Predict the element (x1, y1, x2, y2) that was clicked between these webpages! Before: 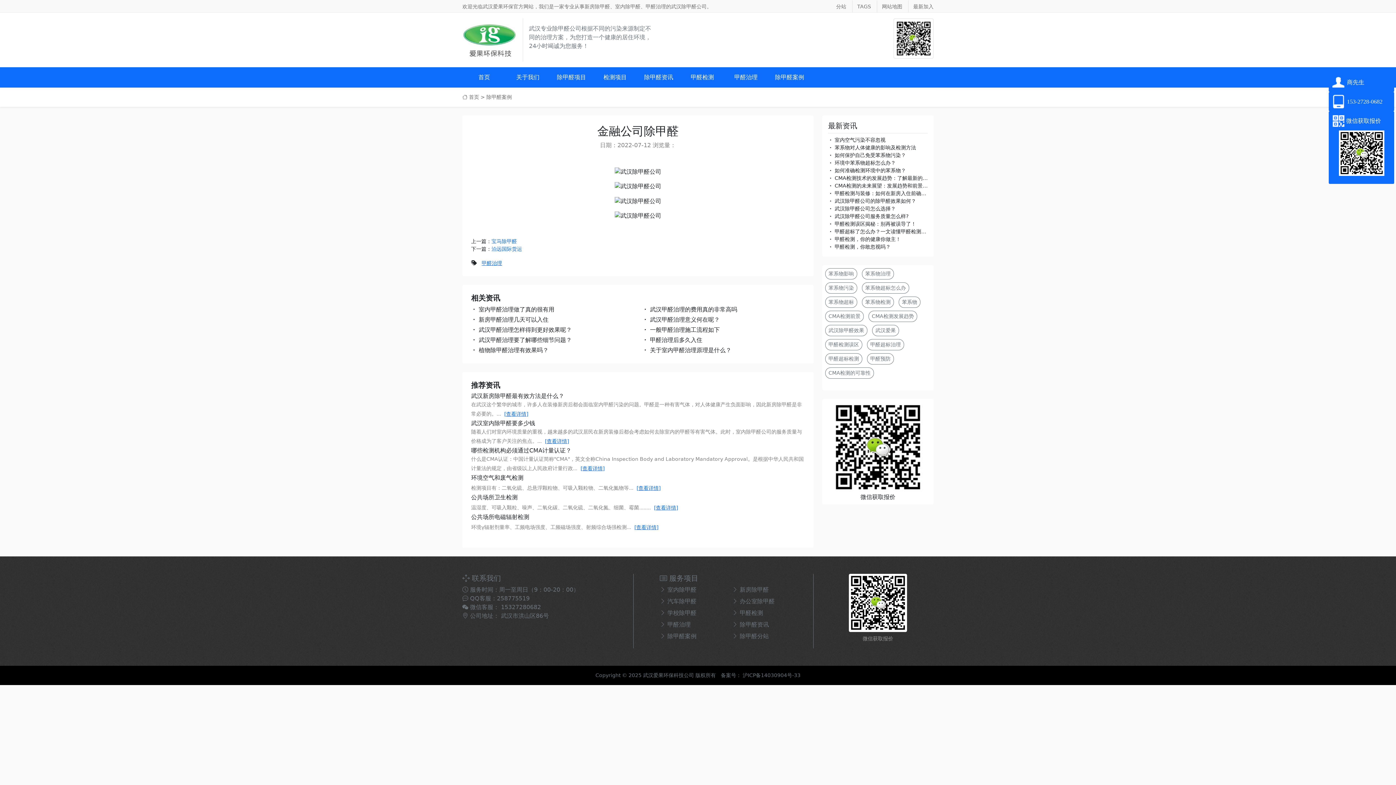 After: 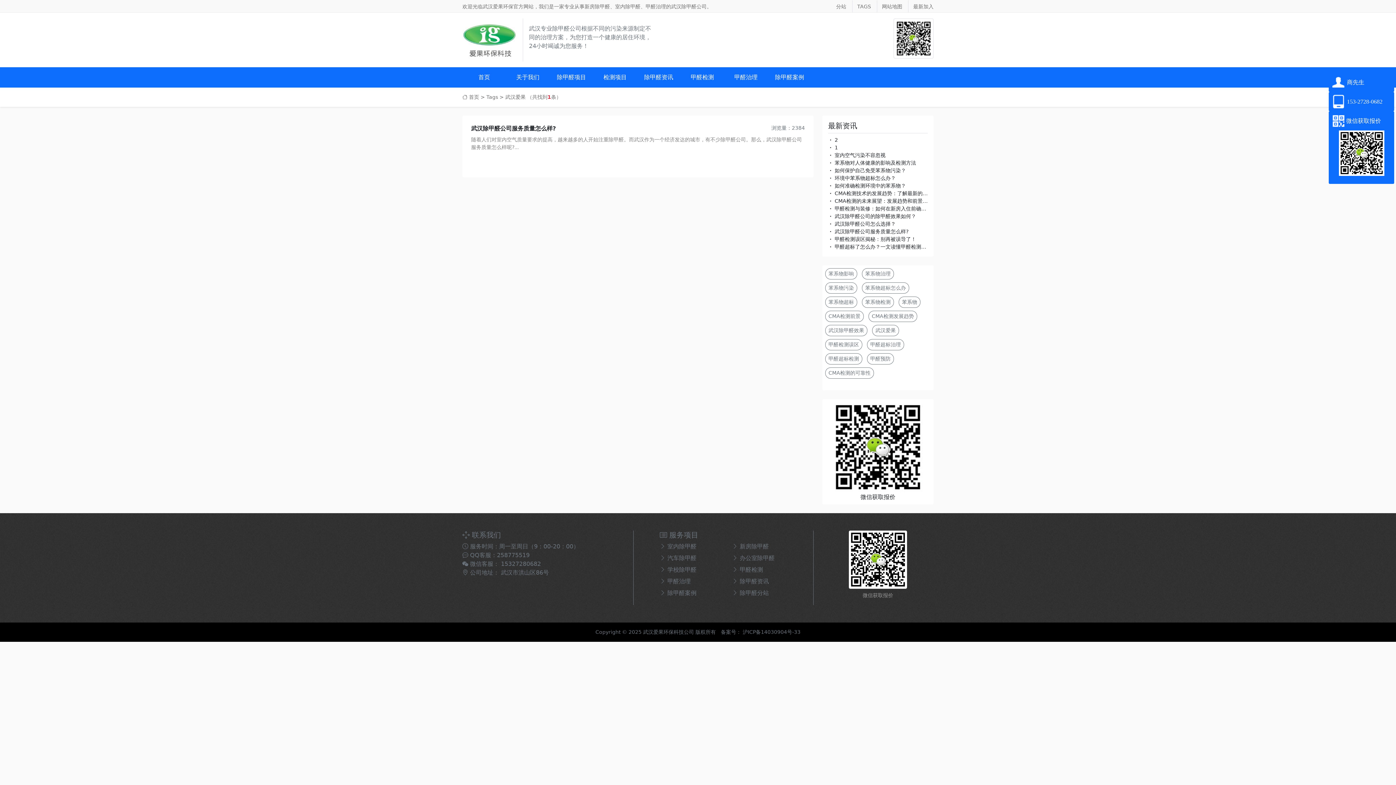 Action: label: 武汉爱果 bbox: (872, 325, 899, 336)